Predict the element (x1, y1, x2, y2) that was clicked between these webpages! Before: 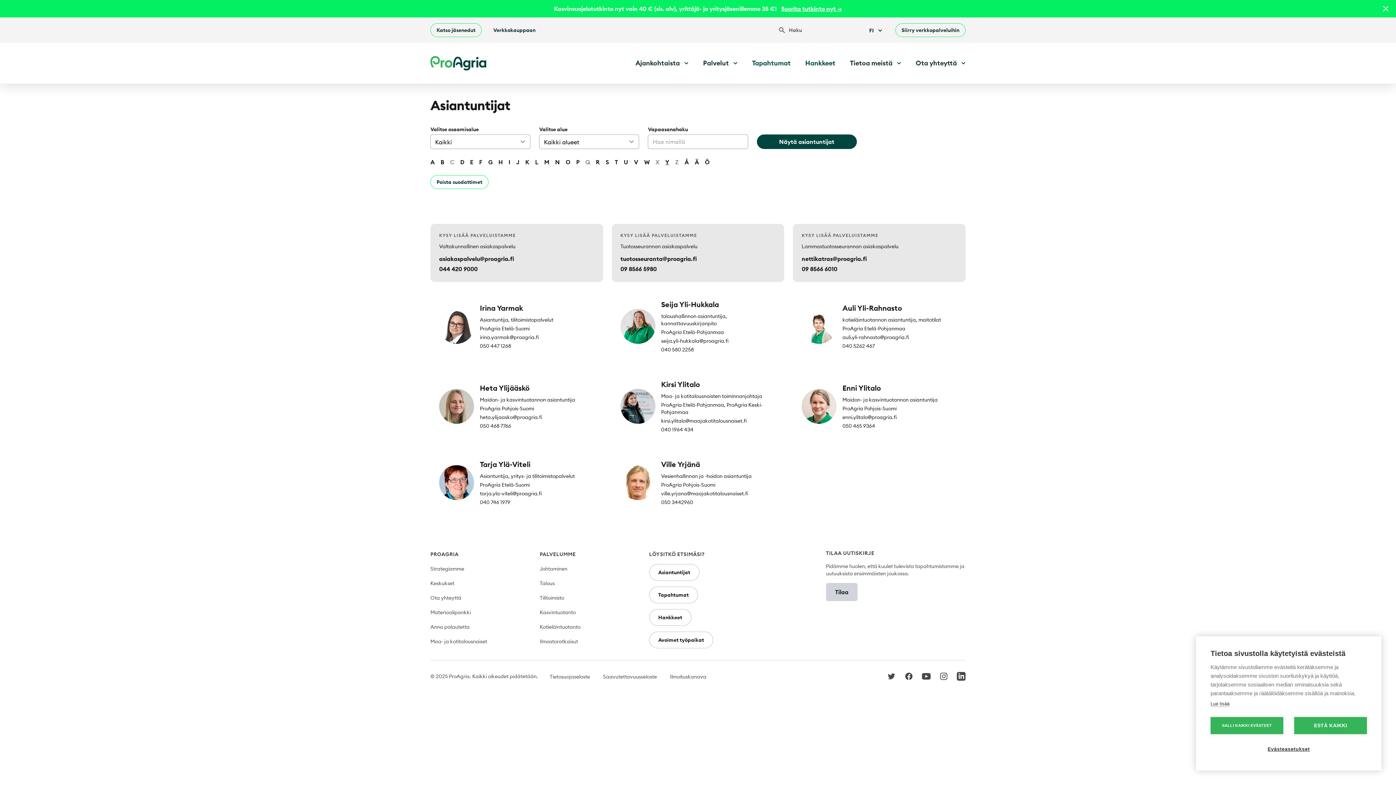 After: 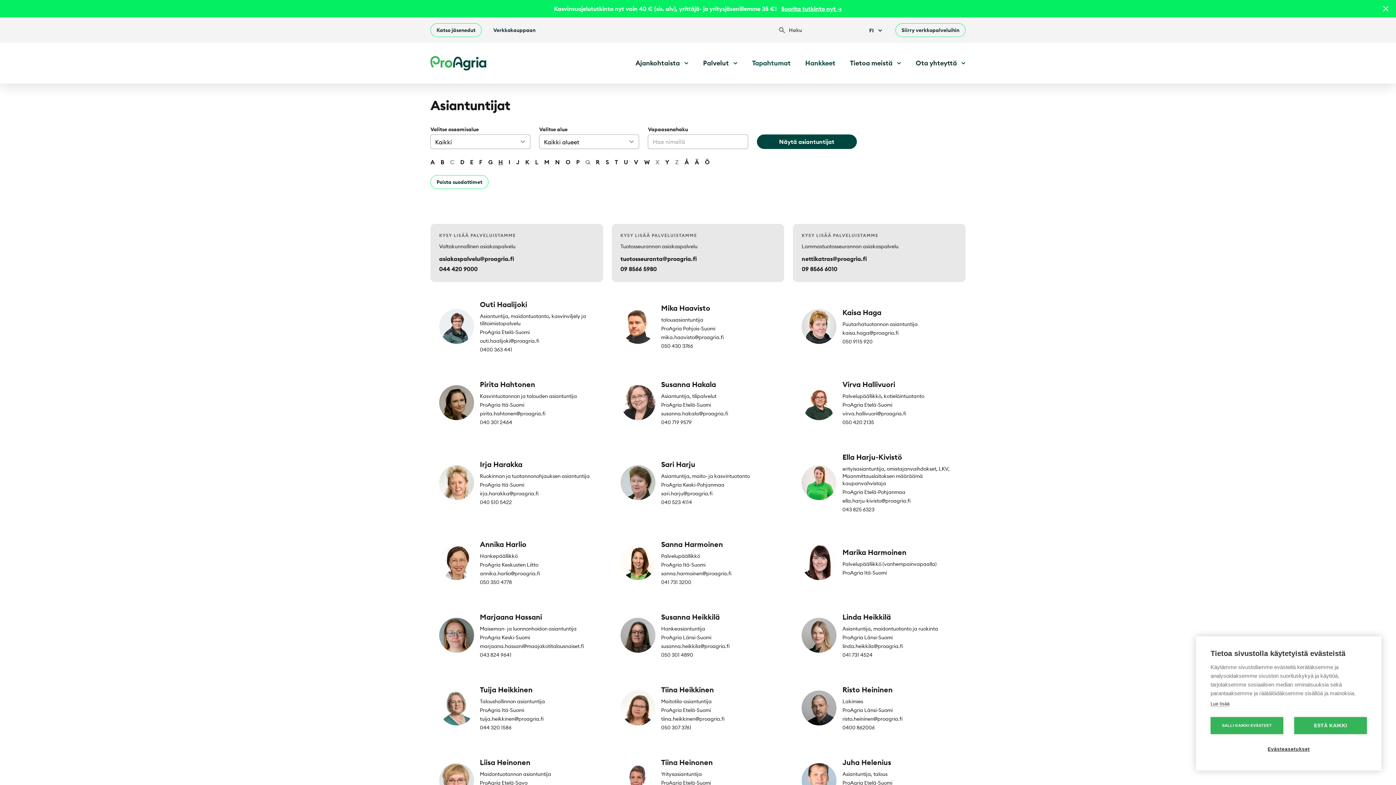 Action: bbox: (498, 157, 502, 166) label: H